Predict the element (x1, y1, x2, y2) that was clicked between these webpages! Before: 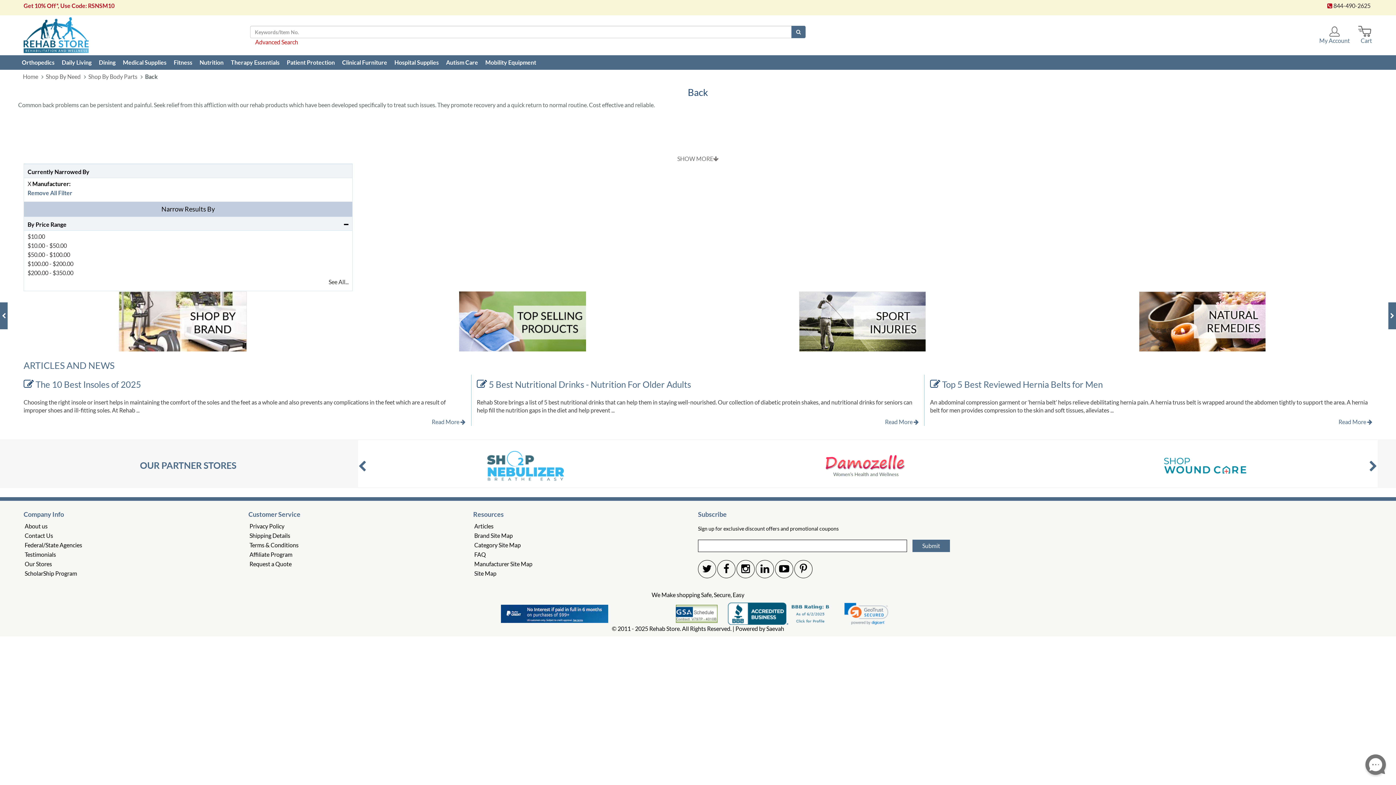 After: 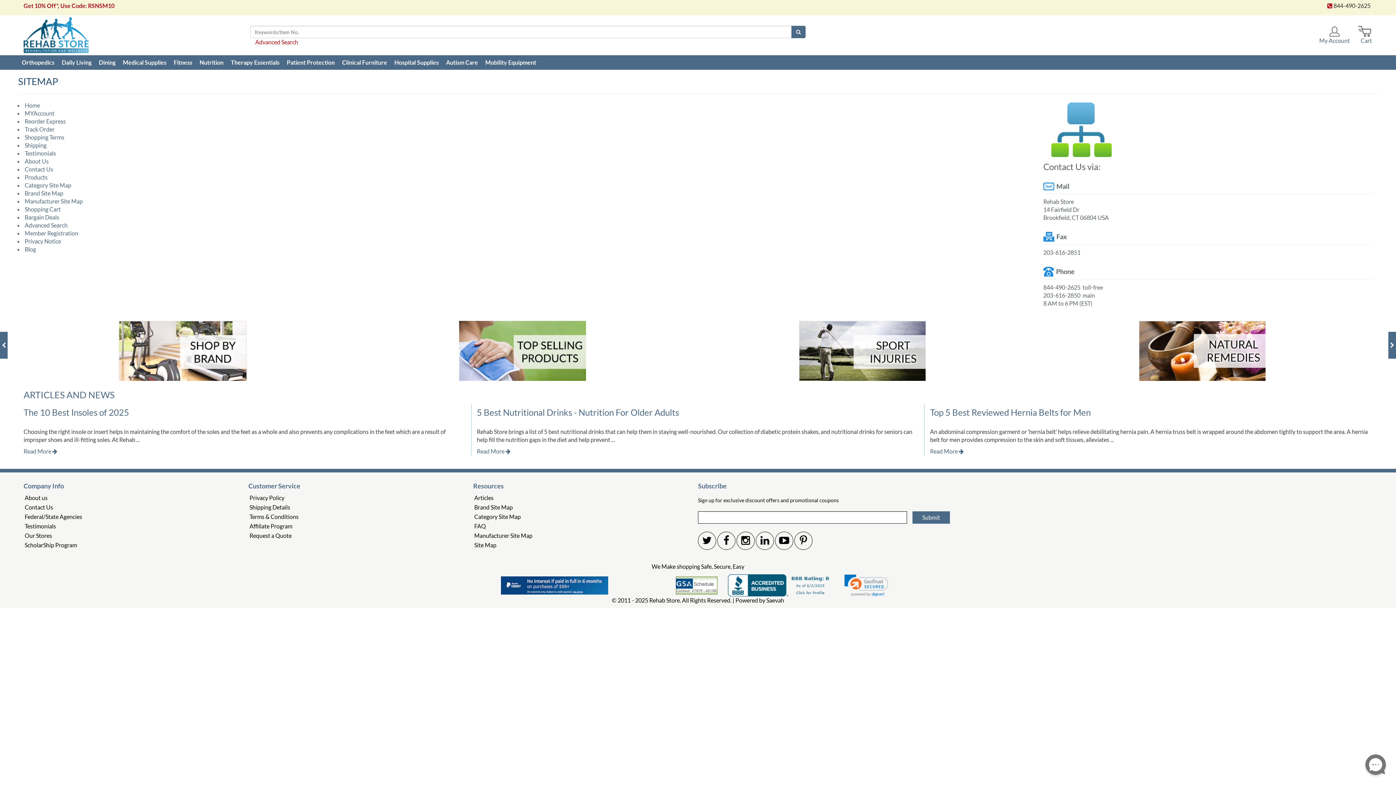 Action: label: Site Map bbox: (473, 568, 497, 578)